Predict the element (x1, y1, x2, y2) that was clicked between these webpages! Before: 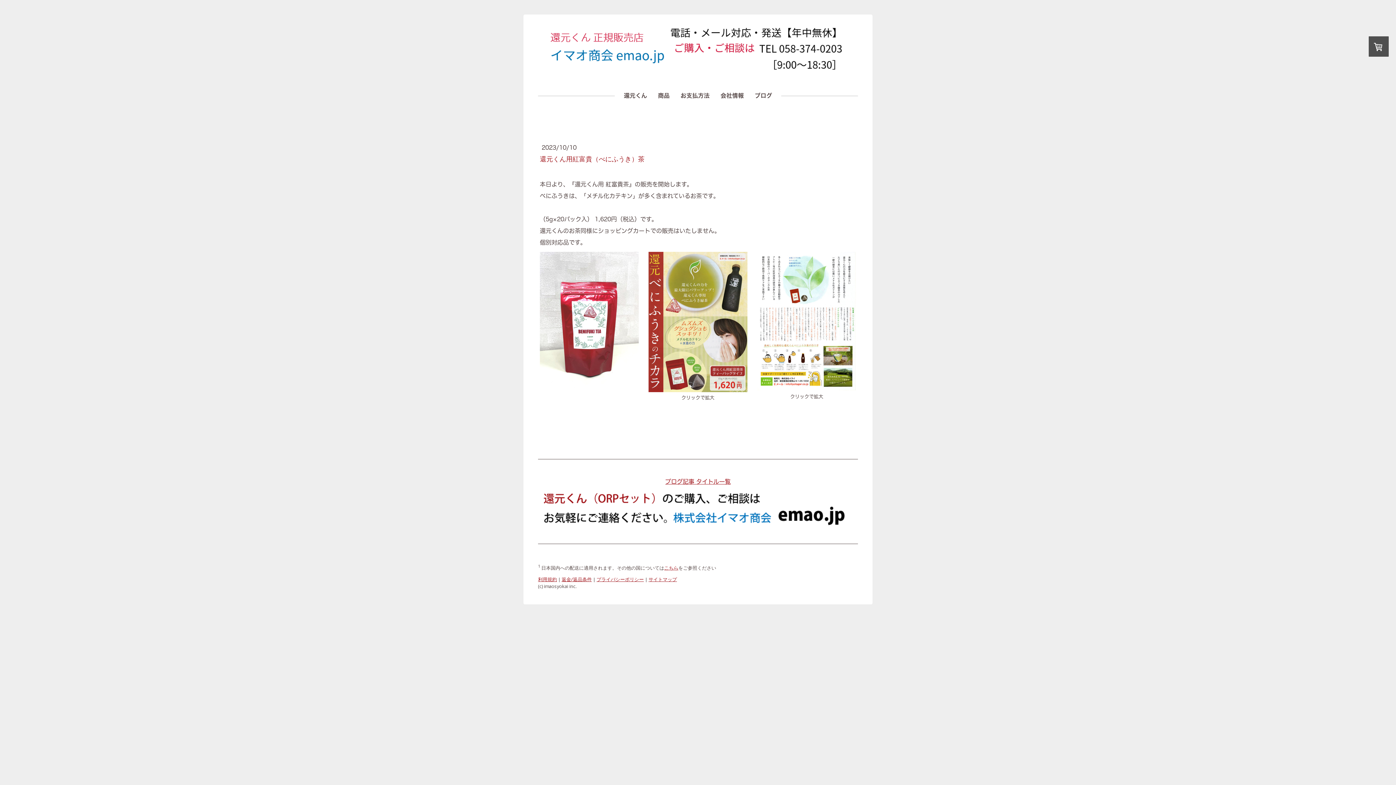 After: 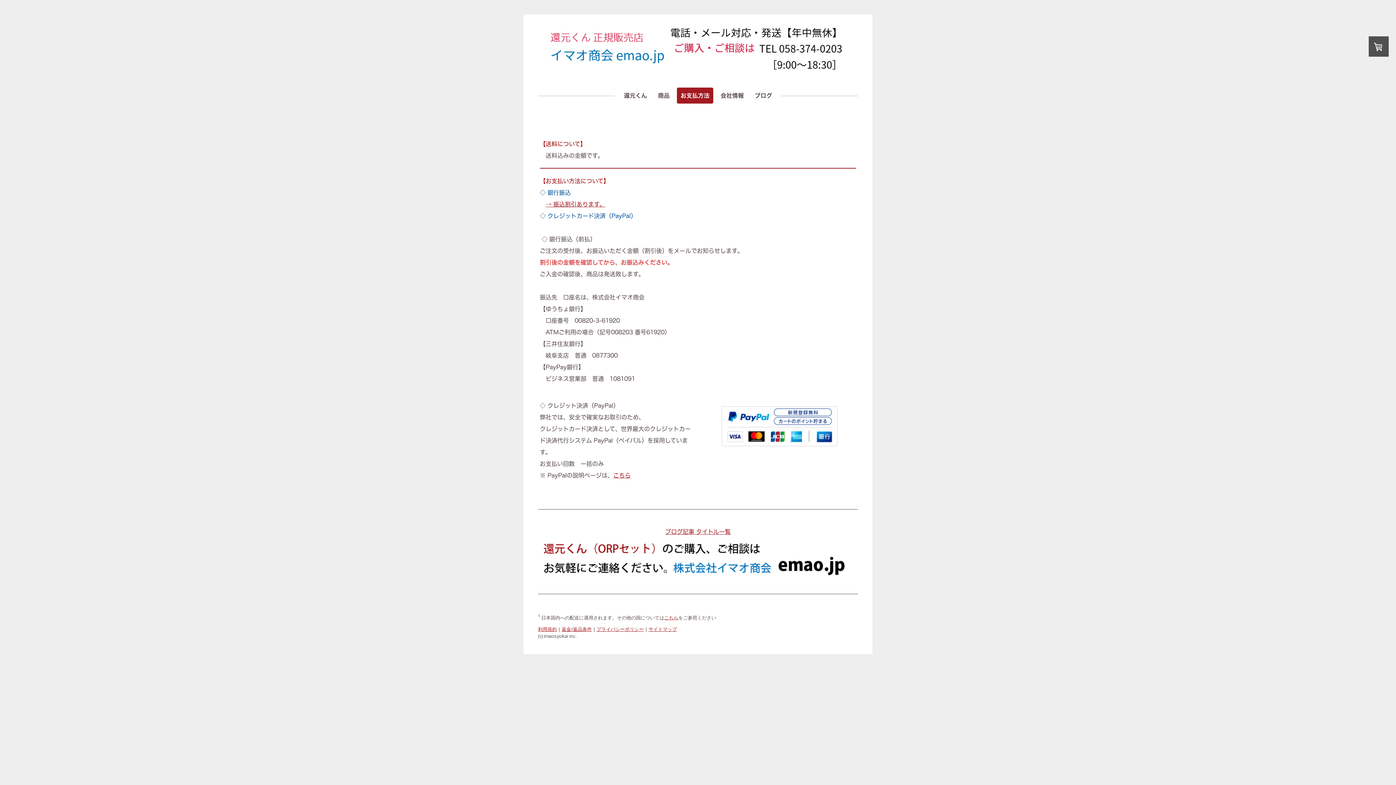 Action: label: お支払方法 bbox: (677, 87, 713, 103)